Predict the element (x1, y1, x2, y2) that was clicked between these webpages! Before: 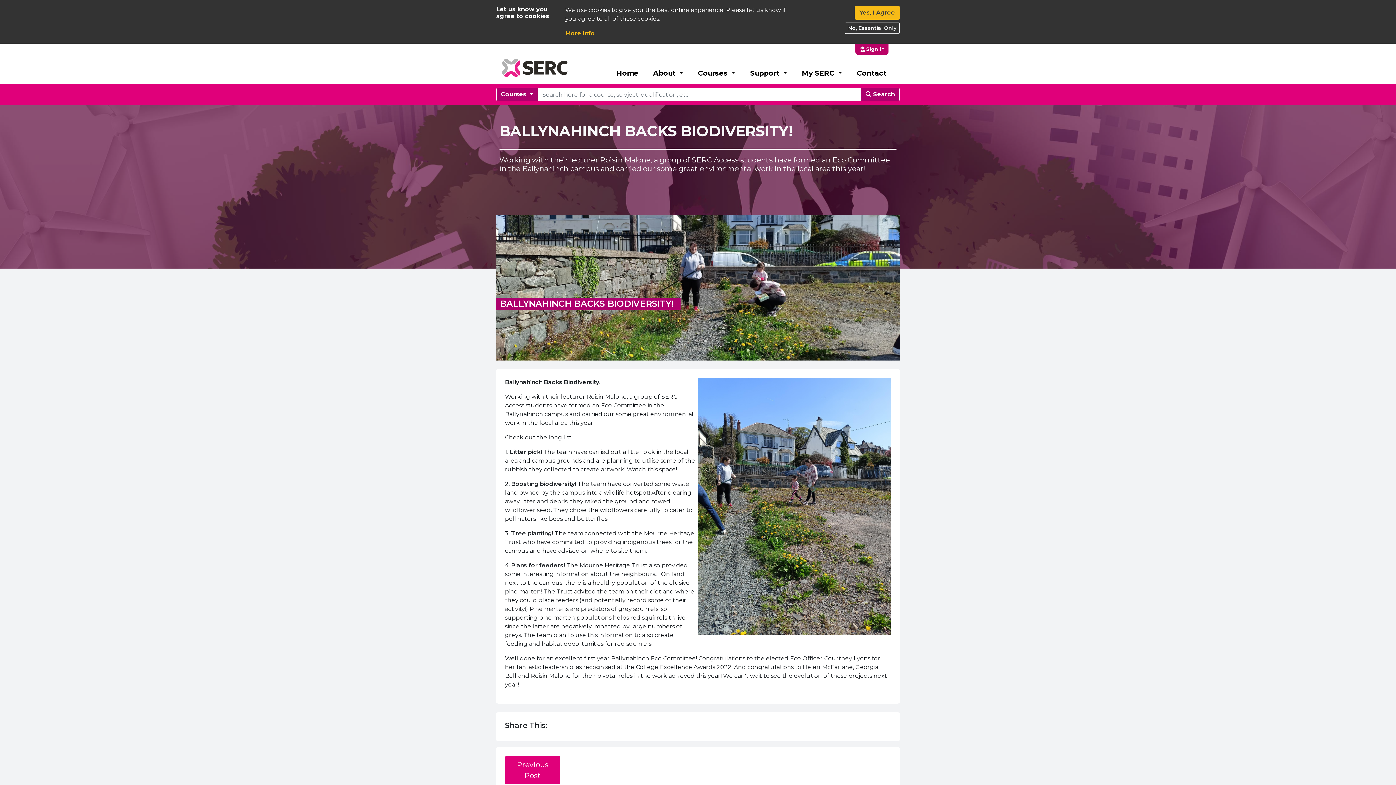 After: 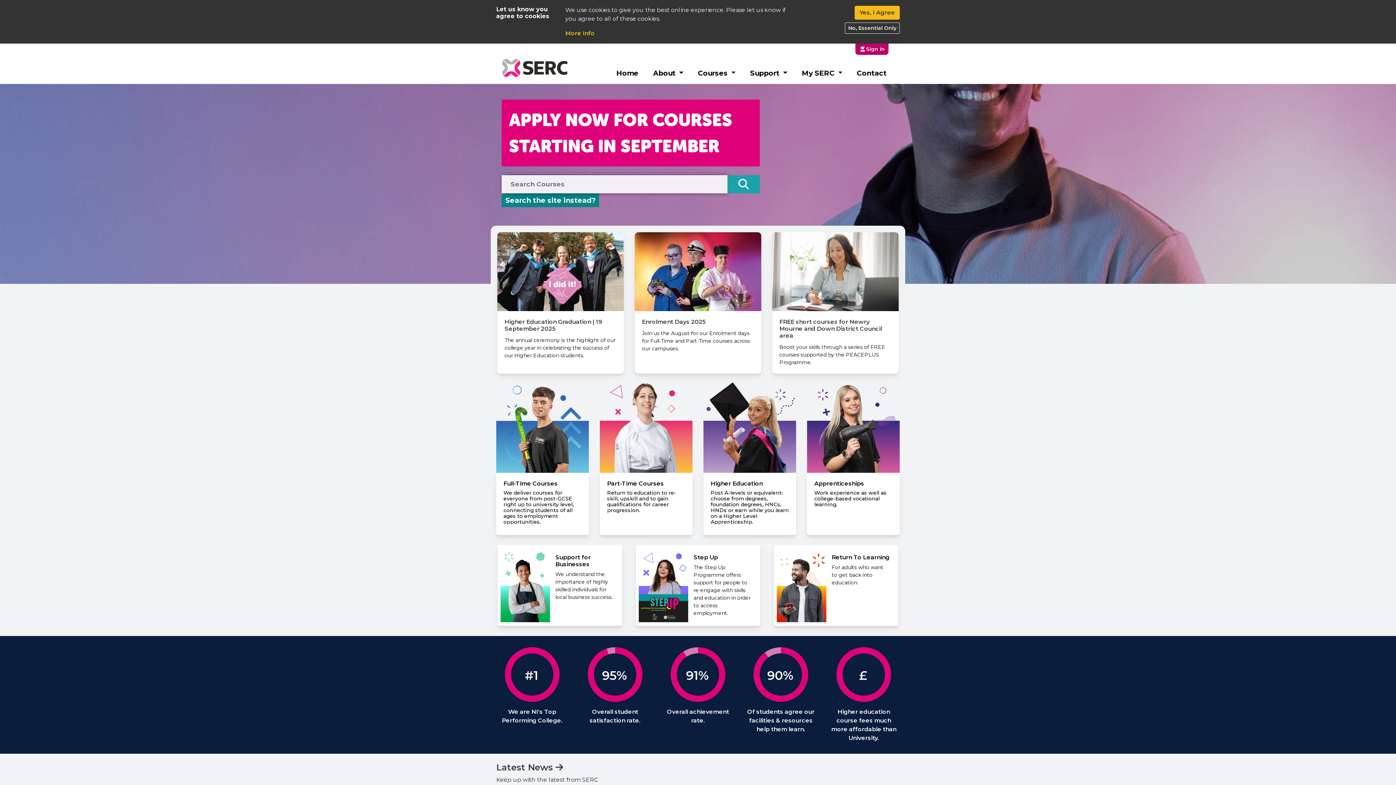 Action: bbox: (613, 65, 641, 81) label: Home